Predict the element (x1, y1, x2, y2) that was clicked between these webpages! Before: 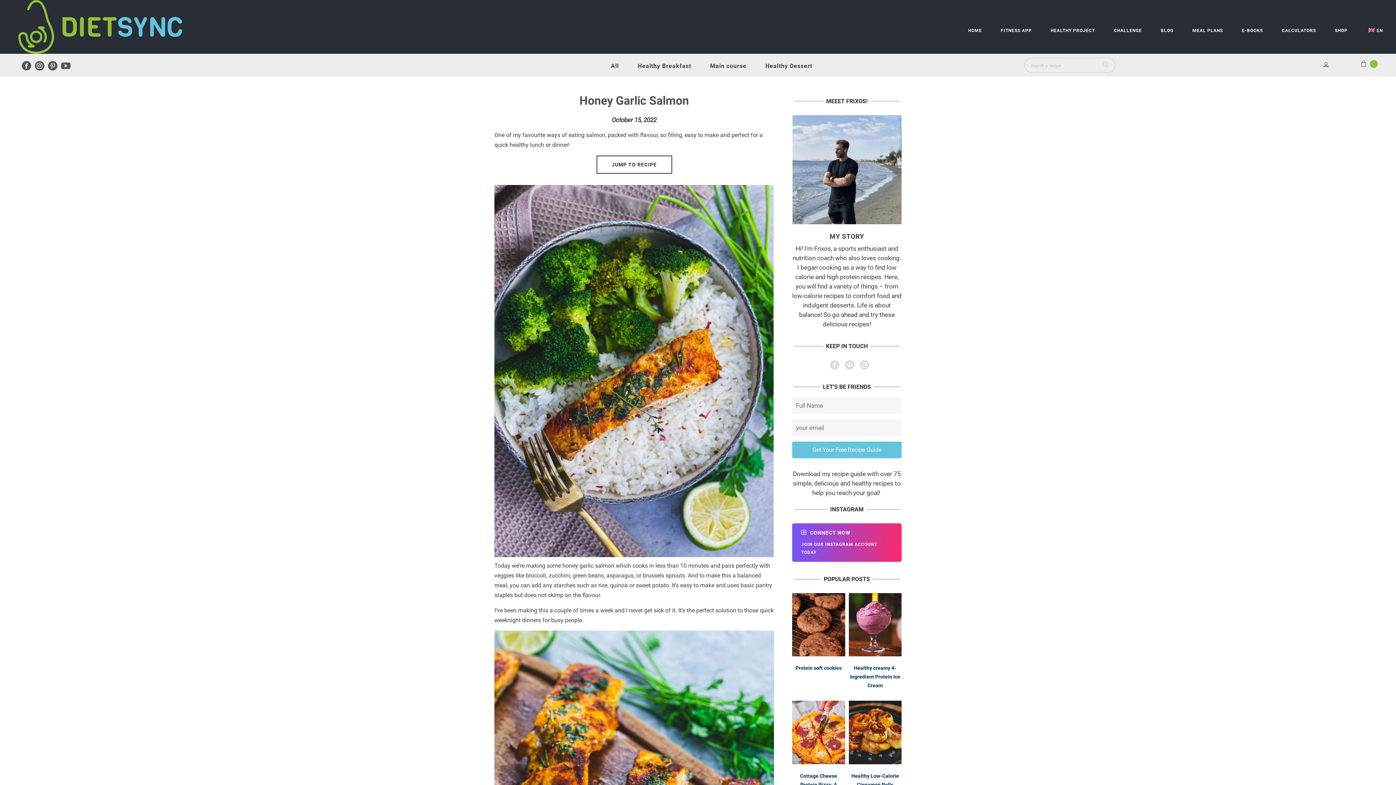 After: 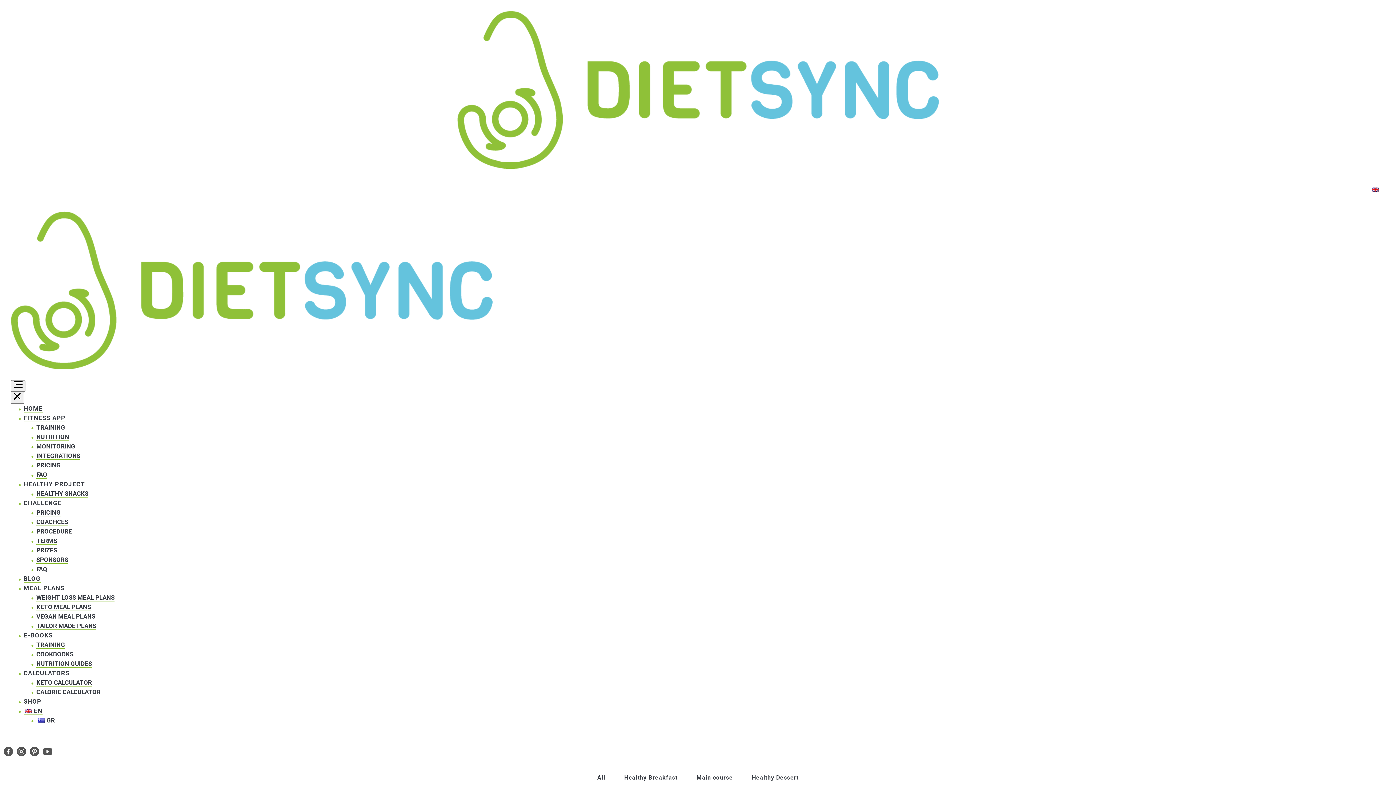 Action: label: Main course bbox: (700, 55, 756, 76)